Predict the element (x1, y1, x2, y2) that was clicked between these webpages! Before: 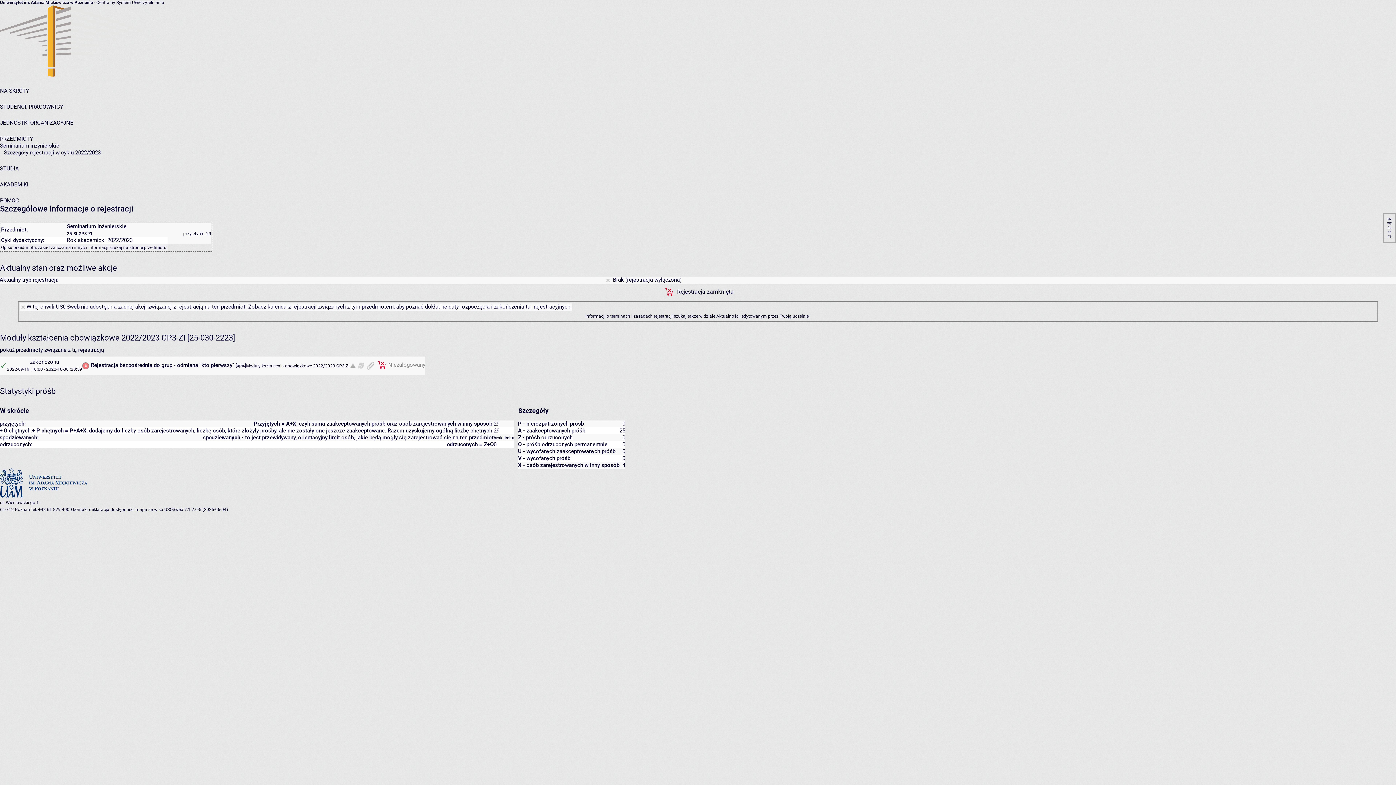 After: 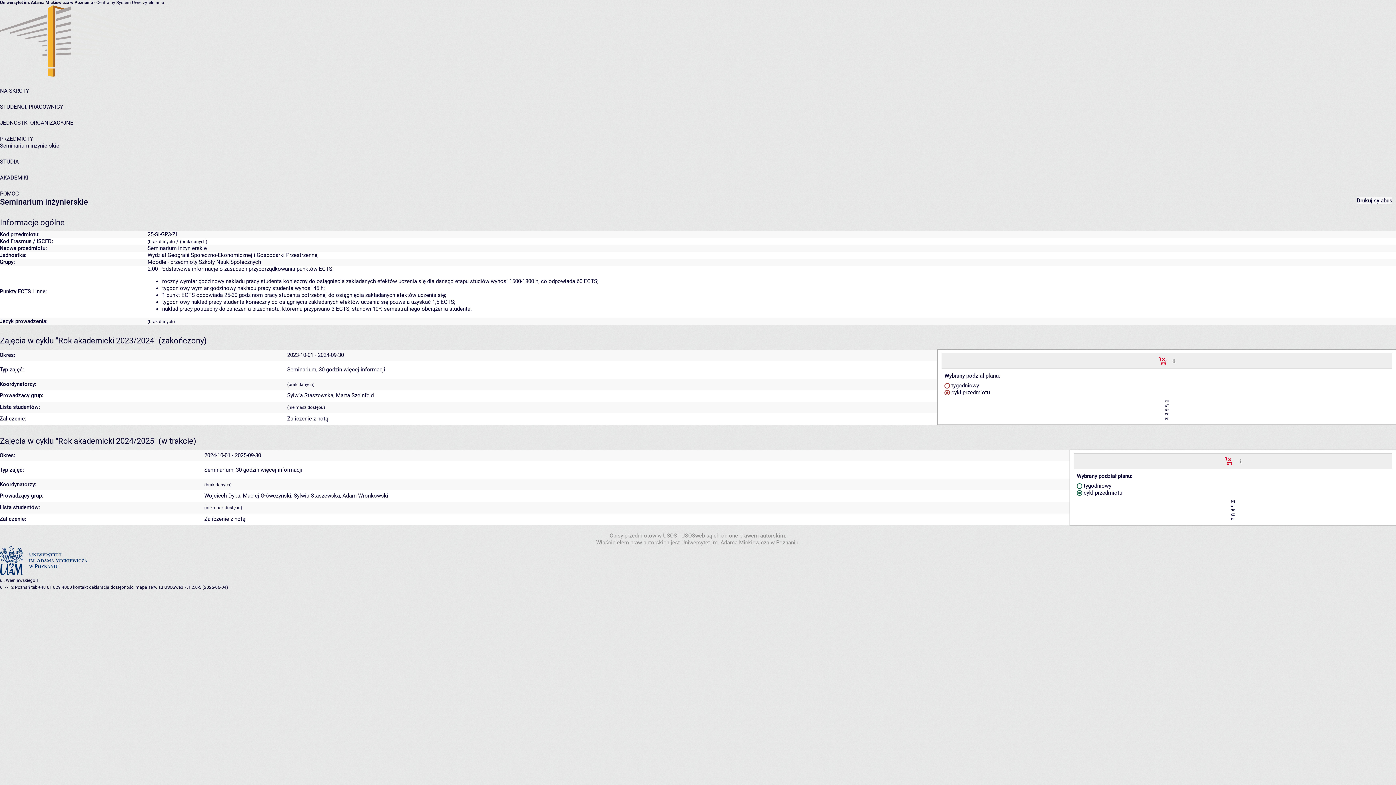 Action: label: Seminarium inżynierskie bbox: (0, 142, 59, 149)